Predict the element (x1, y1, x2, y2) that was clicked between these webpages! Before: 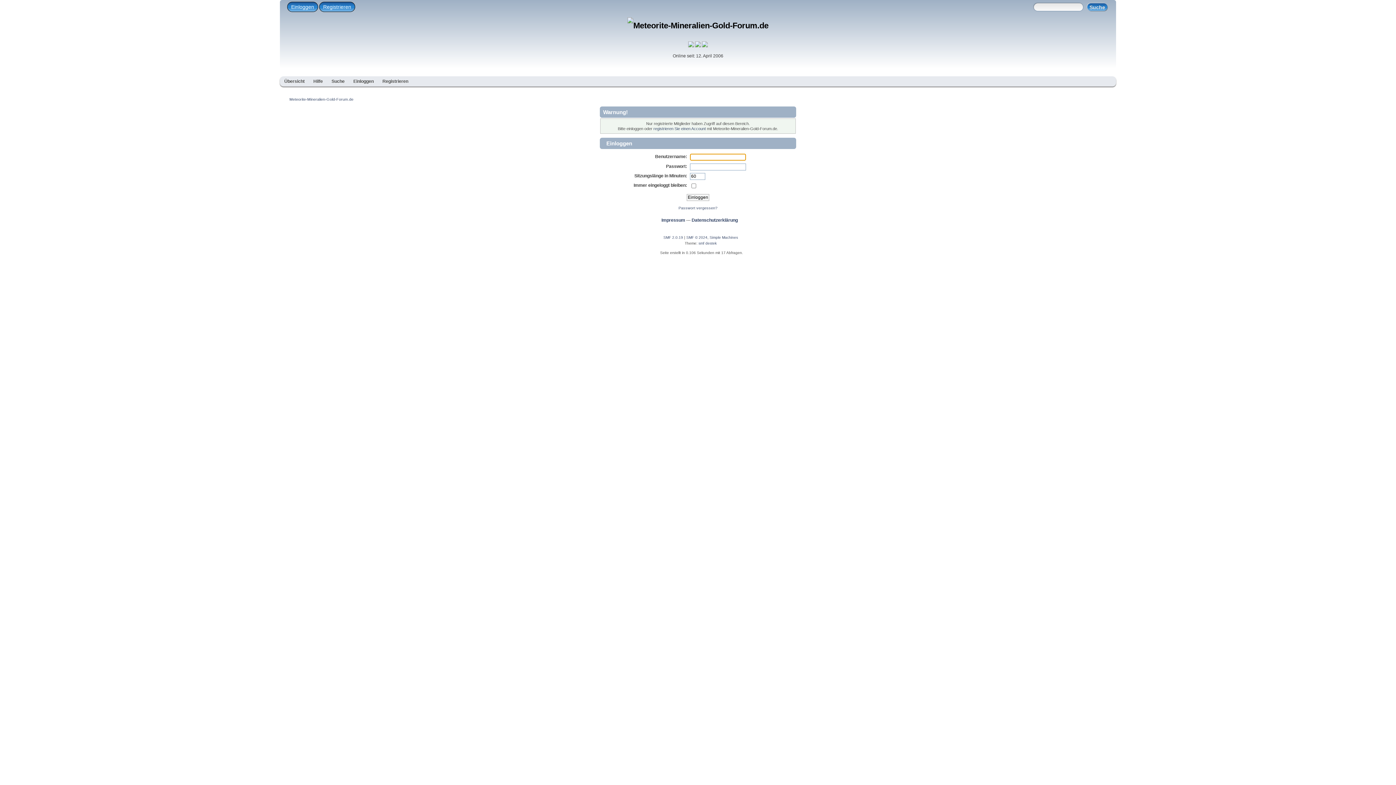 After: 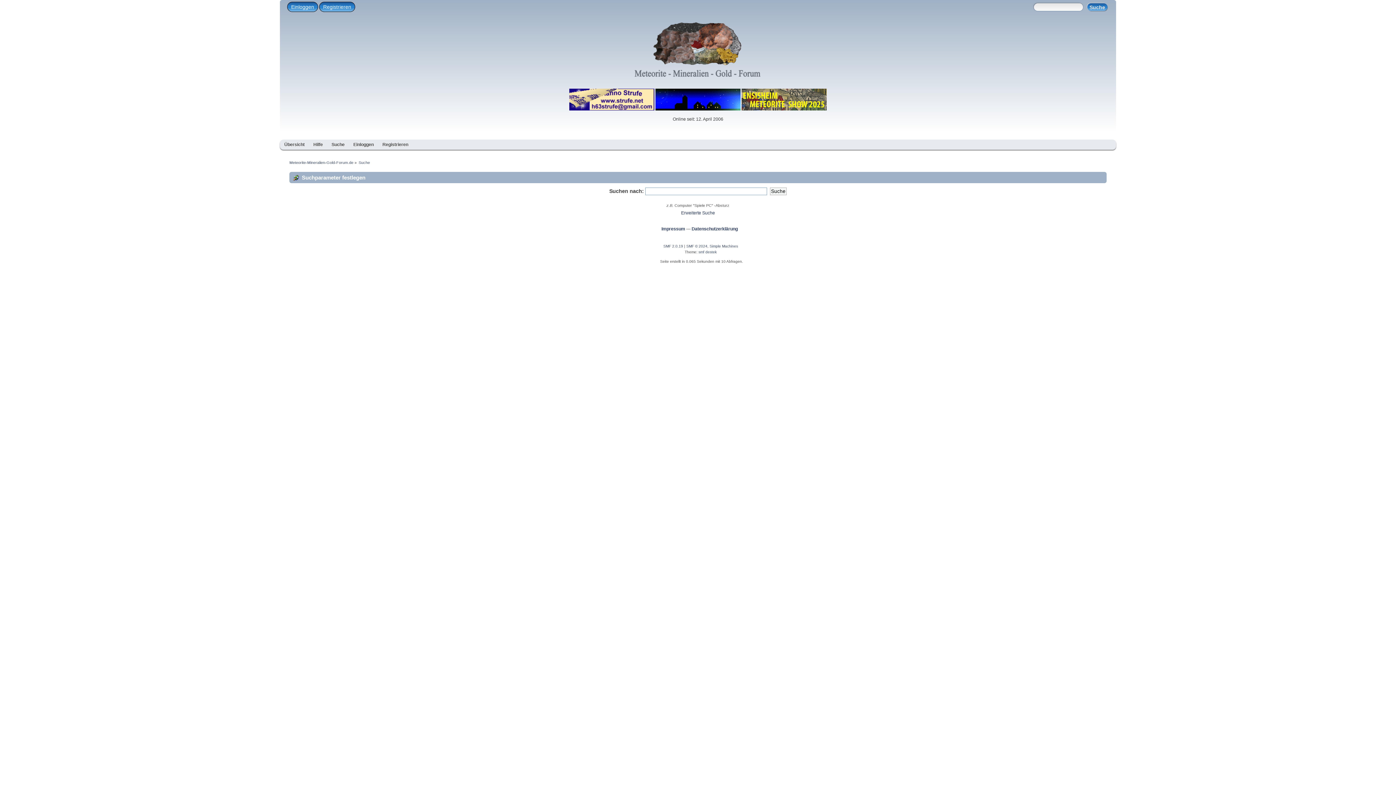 Action: label: Suche bbox: (327, 76, 349, 86)